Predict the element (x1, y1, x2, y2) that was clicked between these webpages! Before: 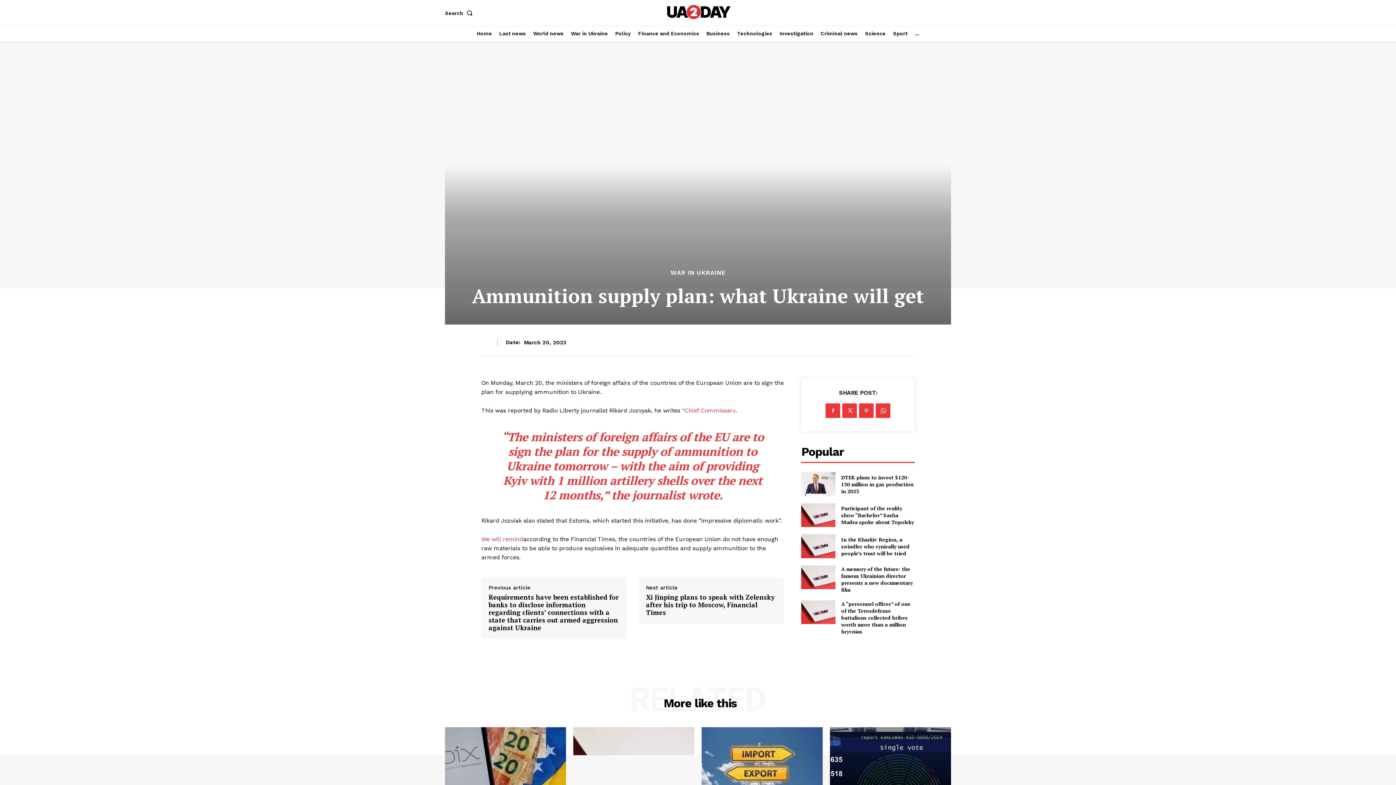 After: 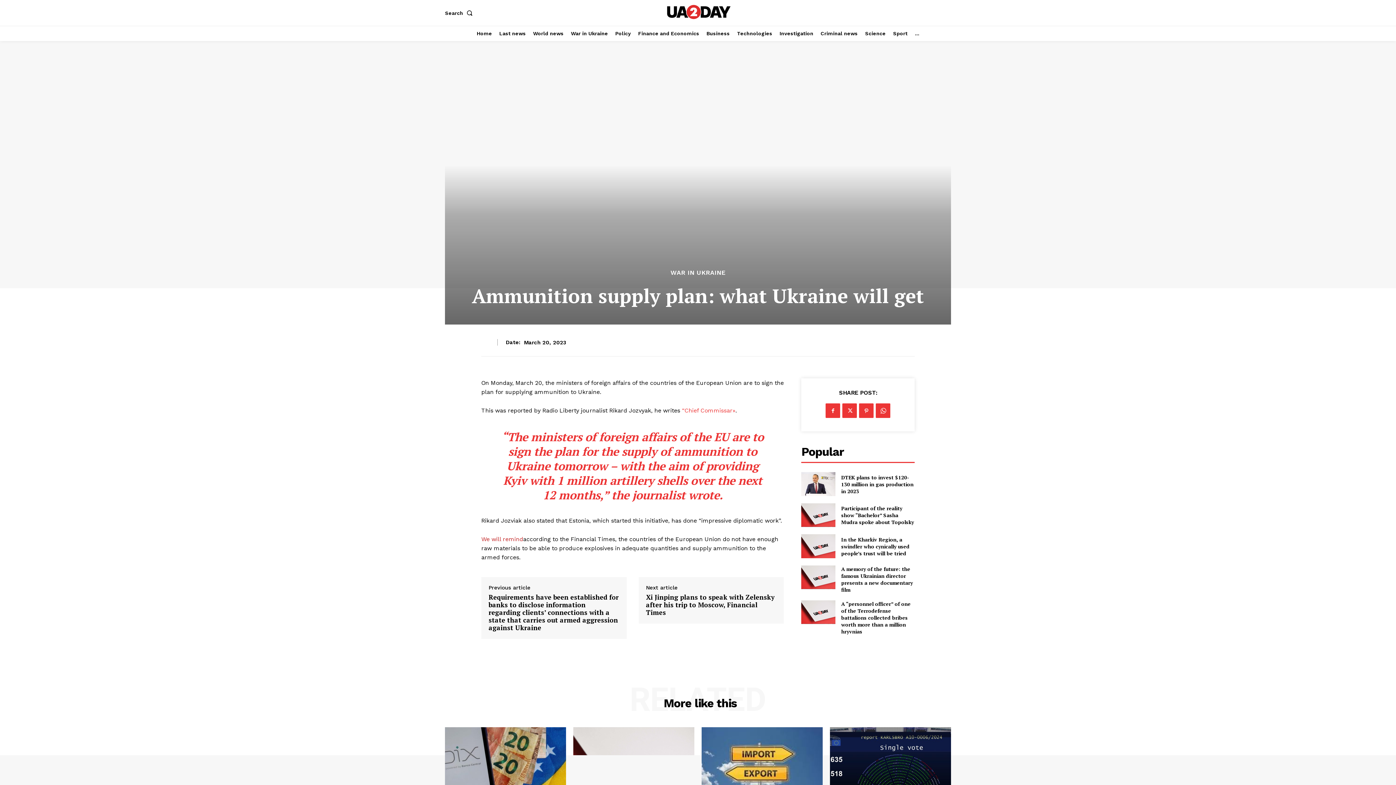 Action: bbox: (481, 536, 523, 543) label: We will remind